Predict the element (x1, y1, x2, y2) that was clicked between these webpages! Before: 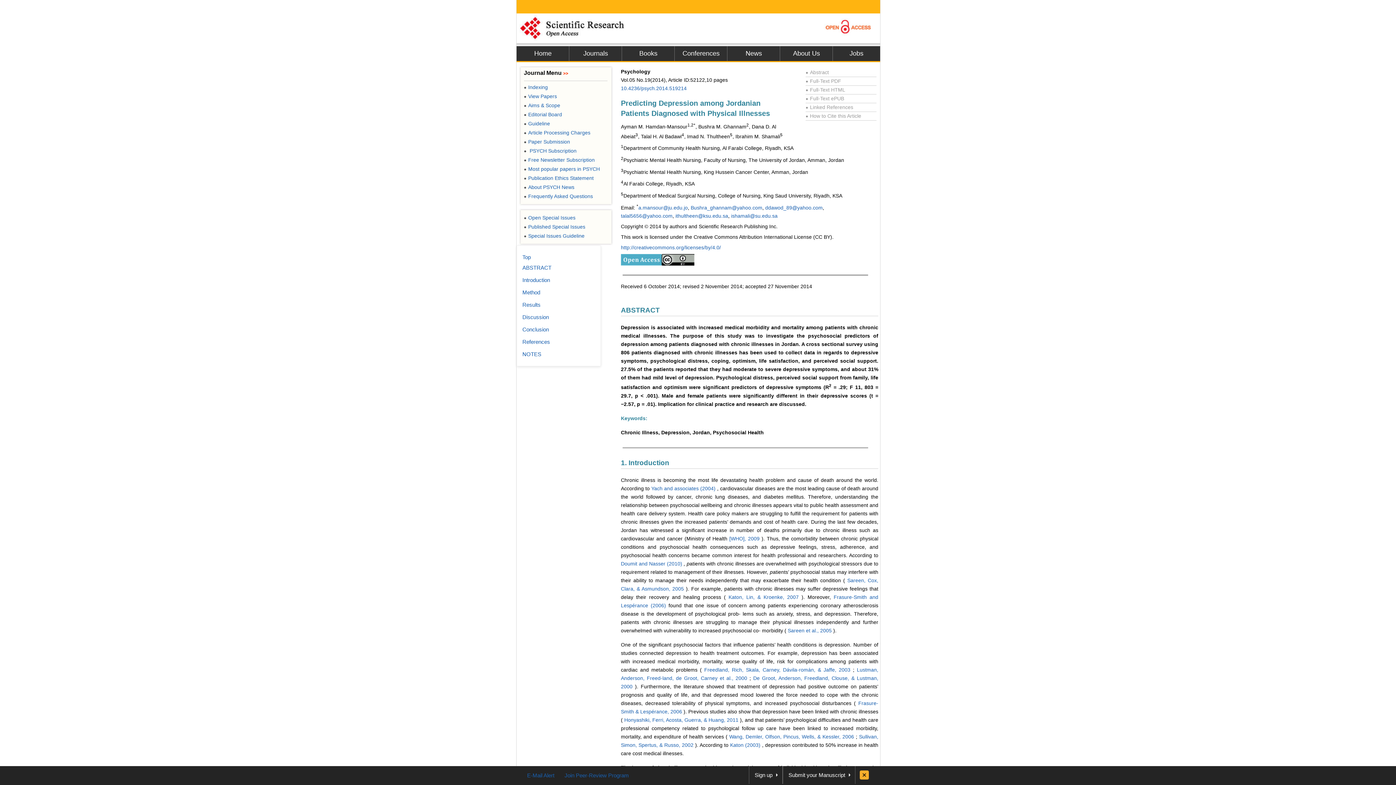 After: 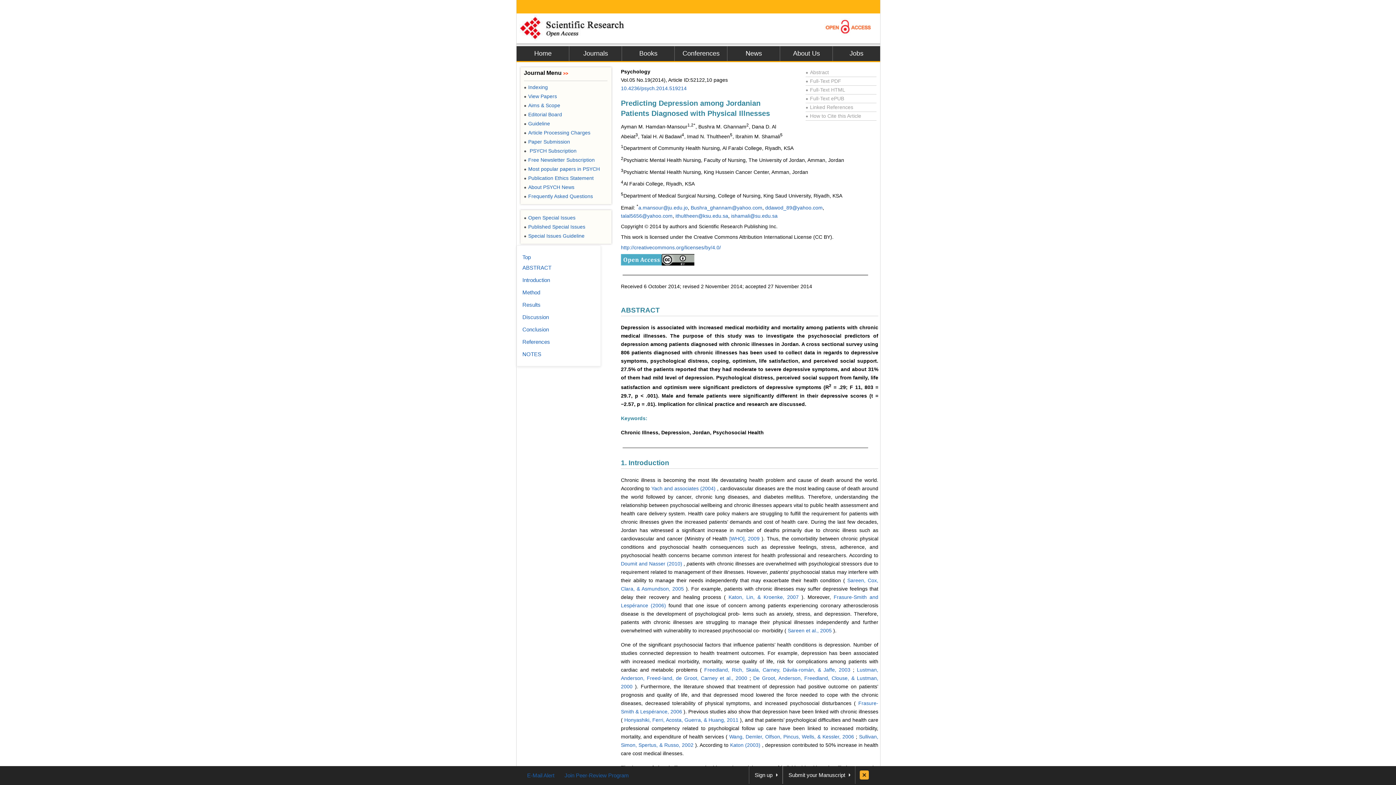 Action: label: Bushra_ghannam@yahoo.com bbox: (690, 204, 762, 210)